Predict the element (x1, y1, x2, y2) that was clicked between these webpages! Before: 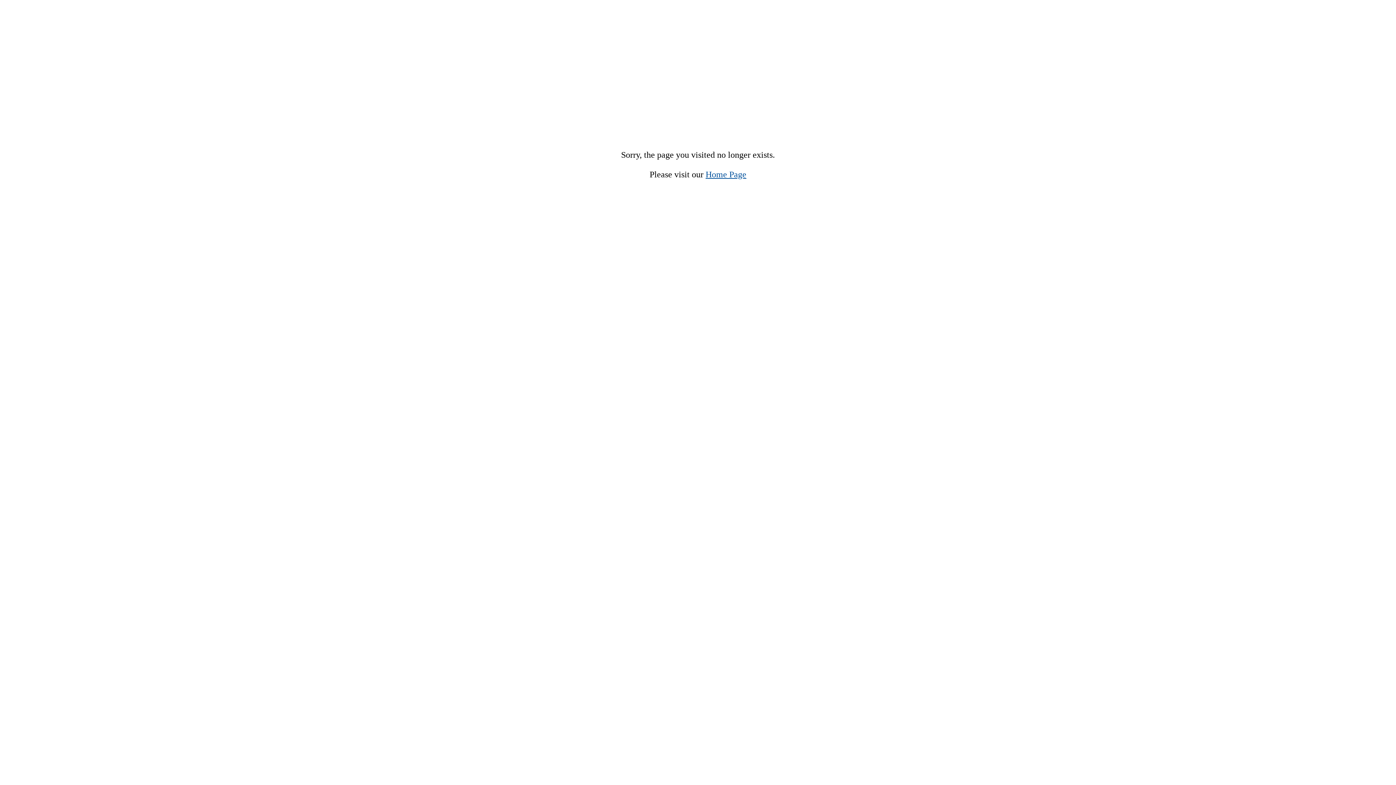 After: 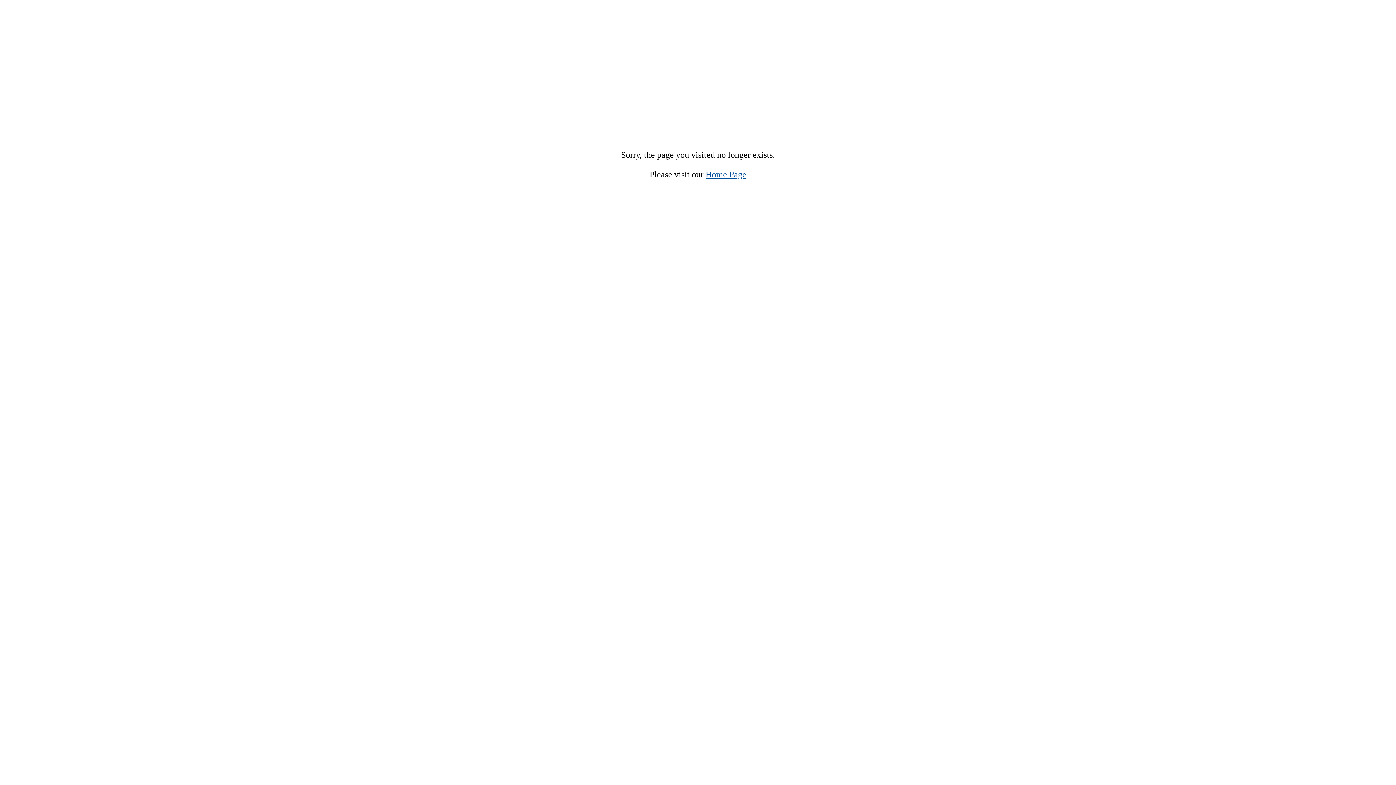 Action: label: Home Page bbox: (705, 169, 746, 179)